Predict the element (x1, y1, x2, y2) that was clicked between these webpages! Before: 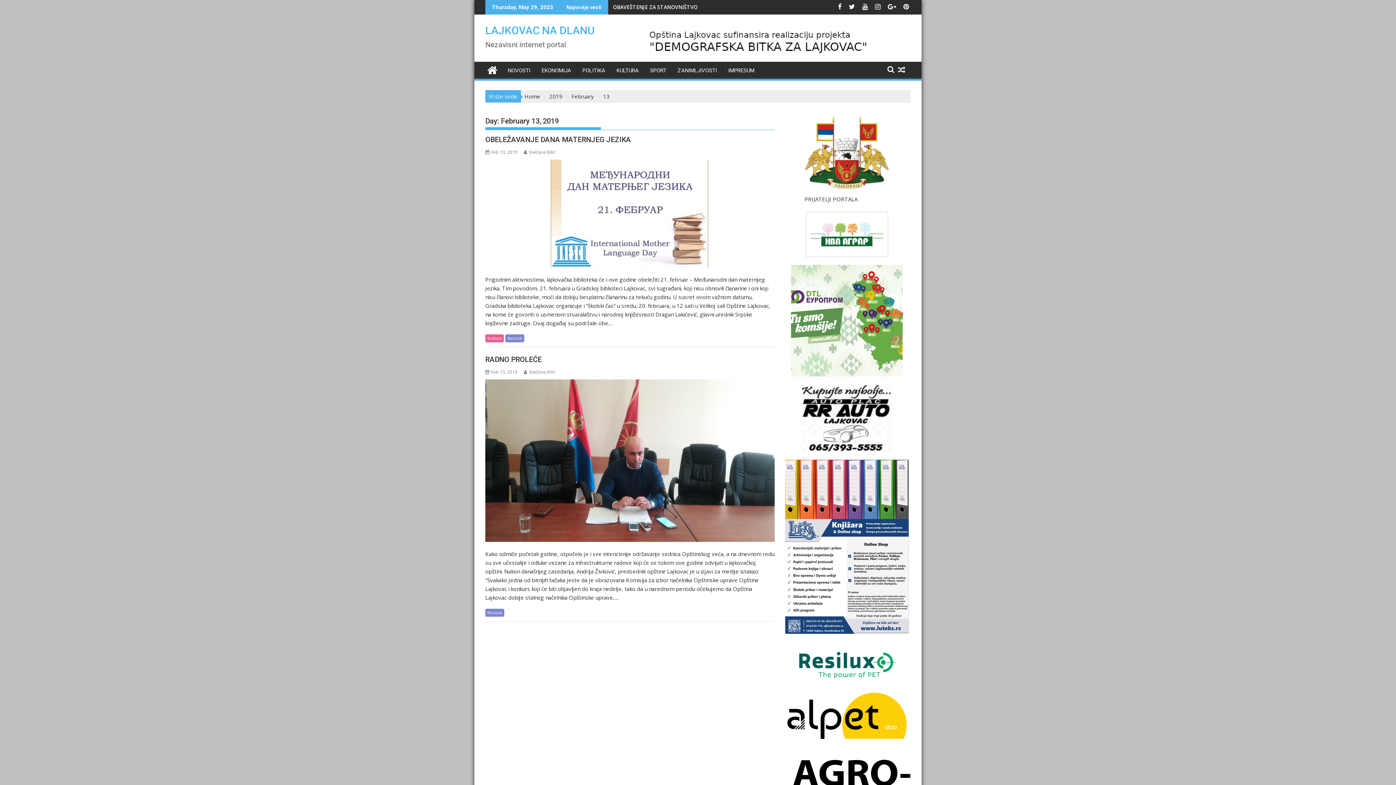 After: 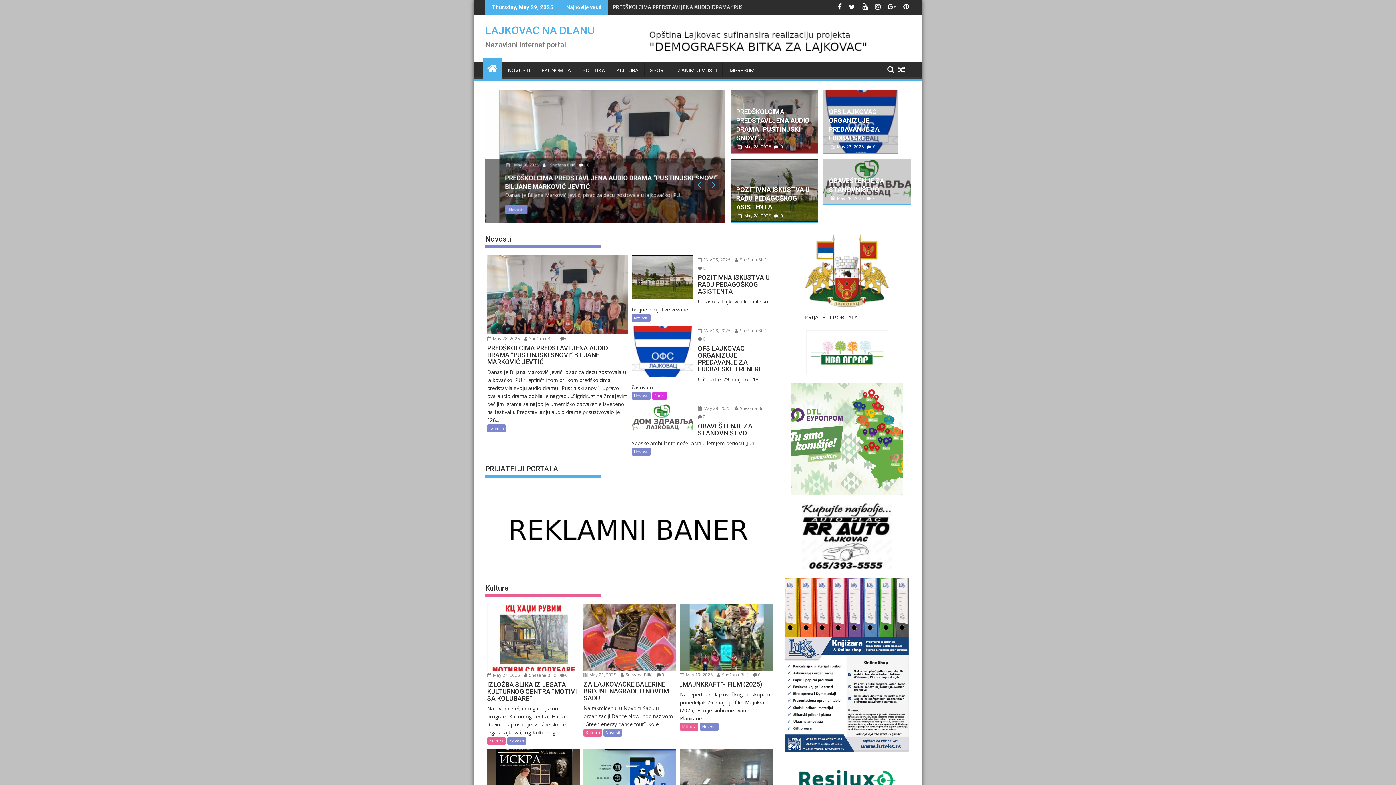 Action: label: LAJKOVAC NA DLANU bbox: (485, 24, 594, 36)